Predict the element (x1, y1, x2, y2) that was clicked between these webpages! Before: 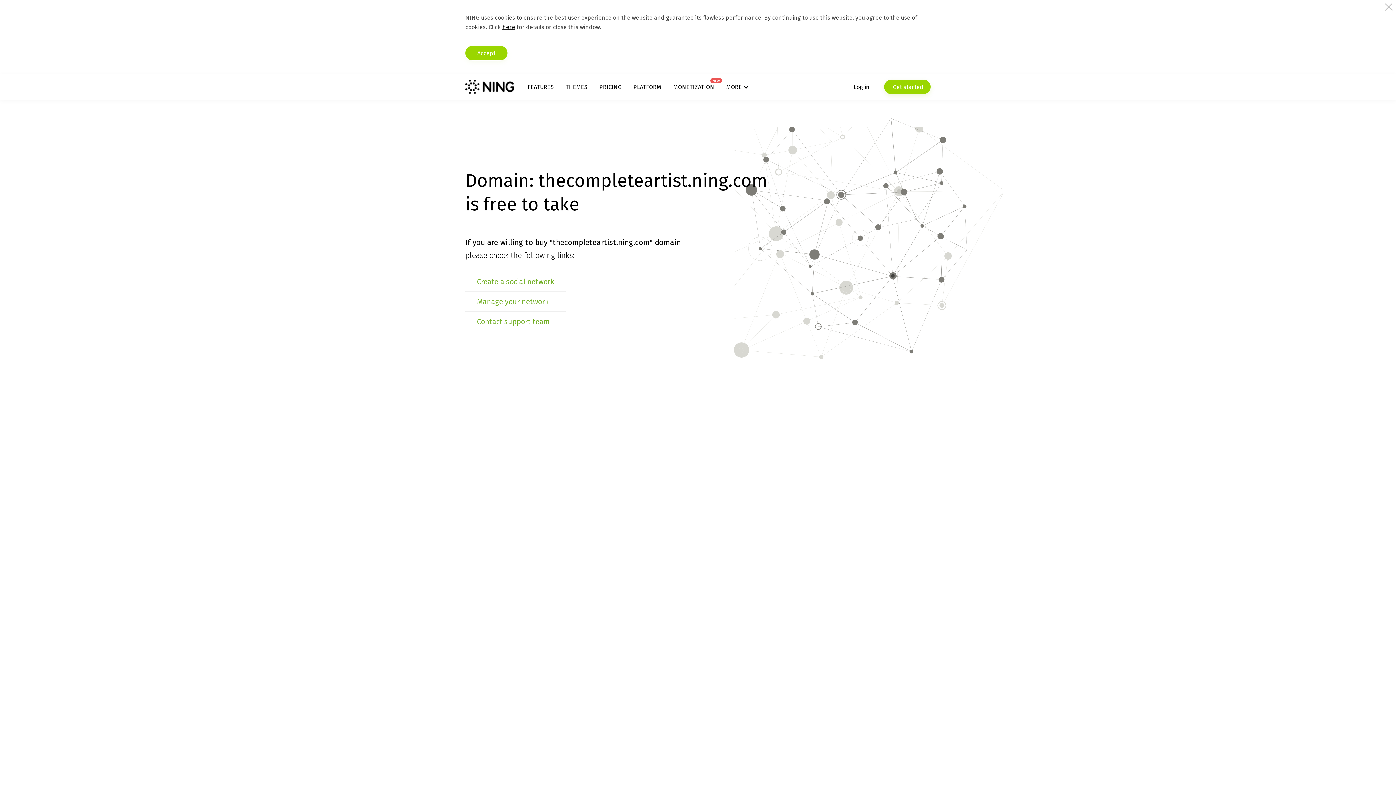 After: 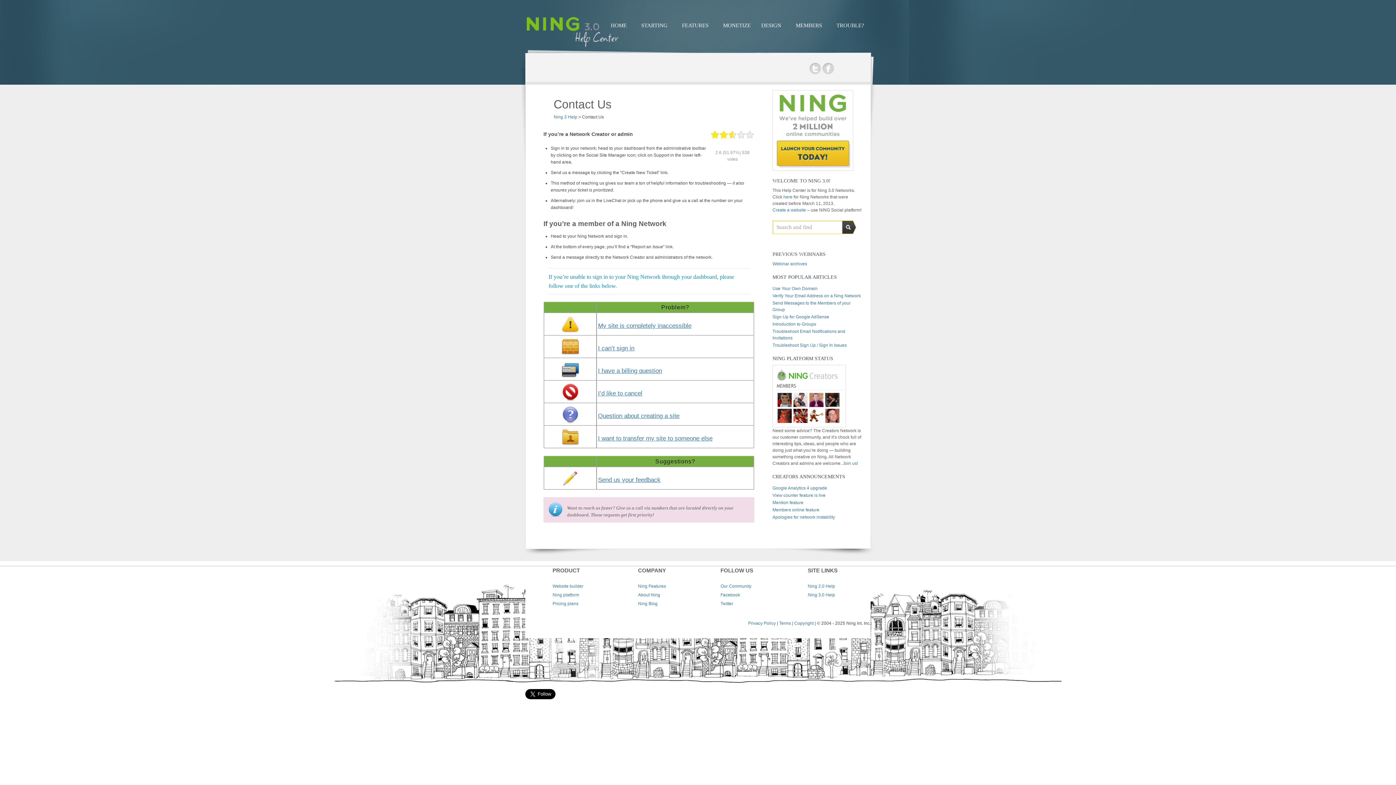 Action: label: Contact support team bbox: (477, 317, 550, 326)